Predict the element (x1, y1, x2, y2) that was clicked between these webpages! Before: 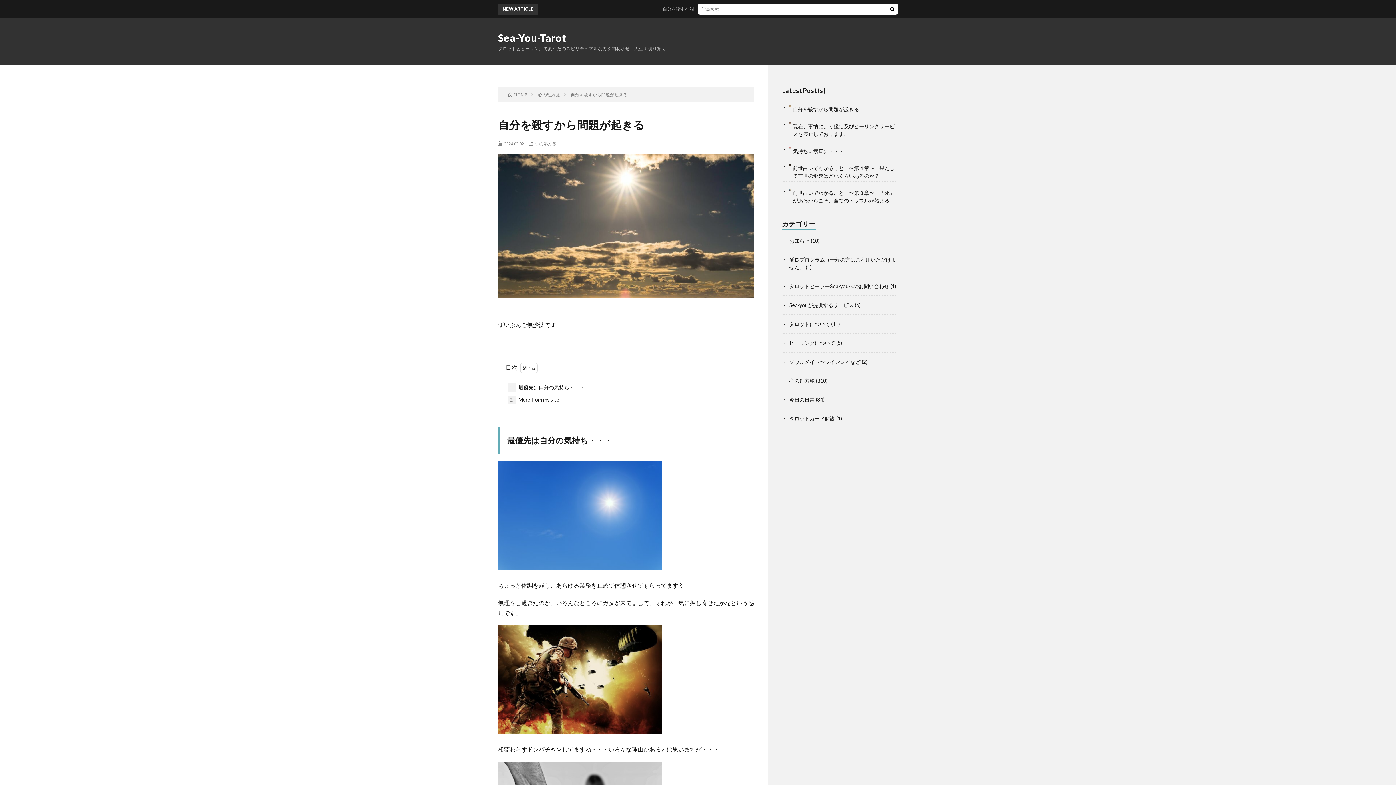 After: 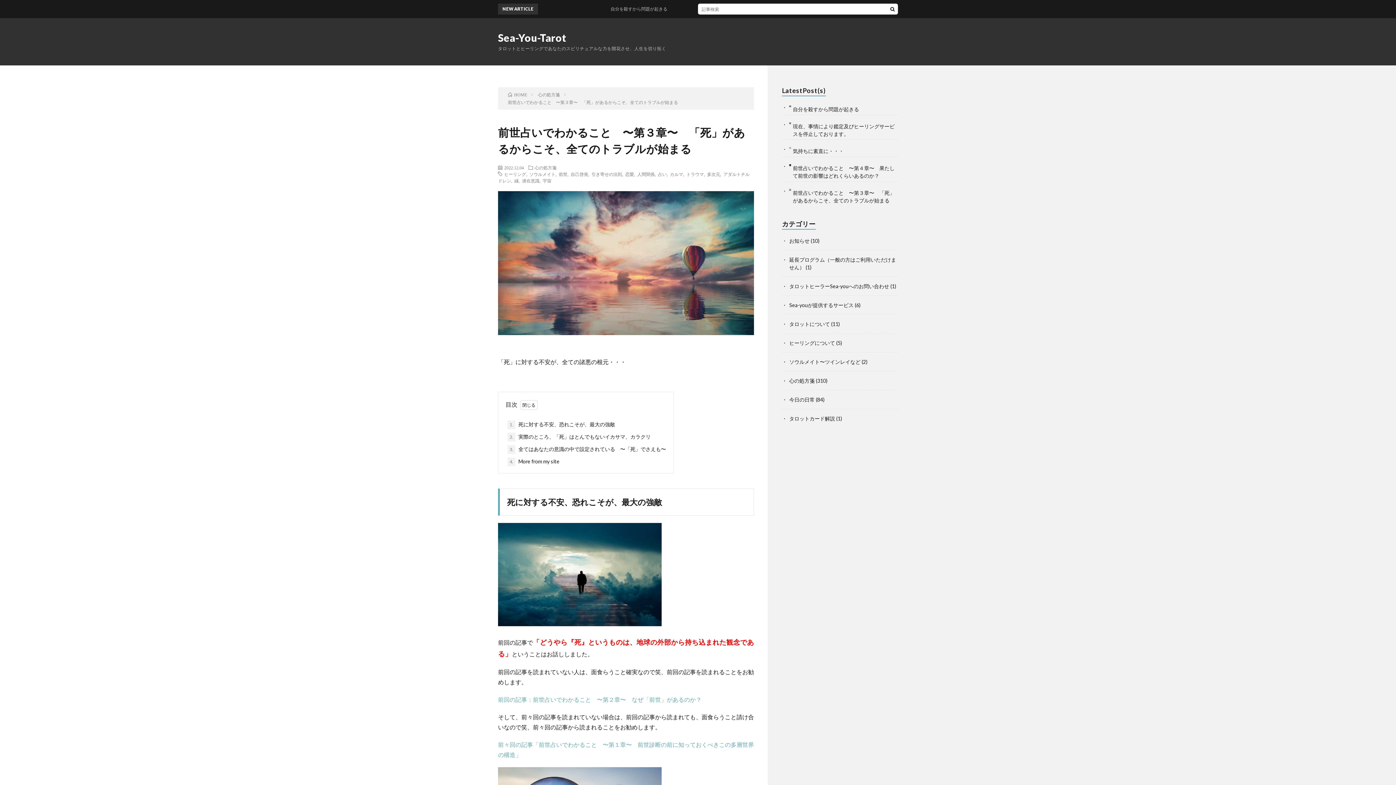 Action: bbox: (789, 187, 898, 206) label: 前世占いでわかること　〜第３章〜　「死」があるからこそ、全てのトラブルが始まる